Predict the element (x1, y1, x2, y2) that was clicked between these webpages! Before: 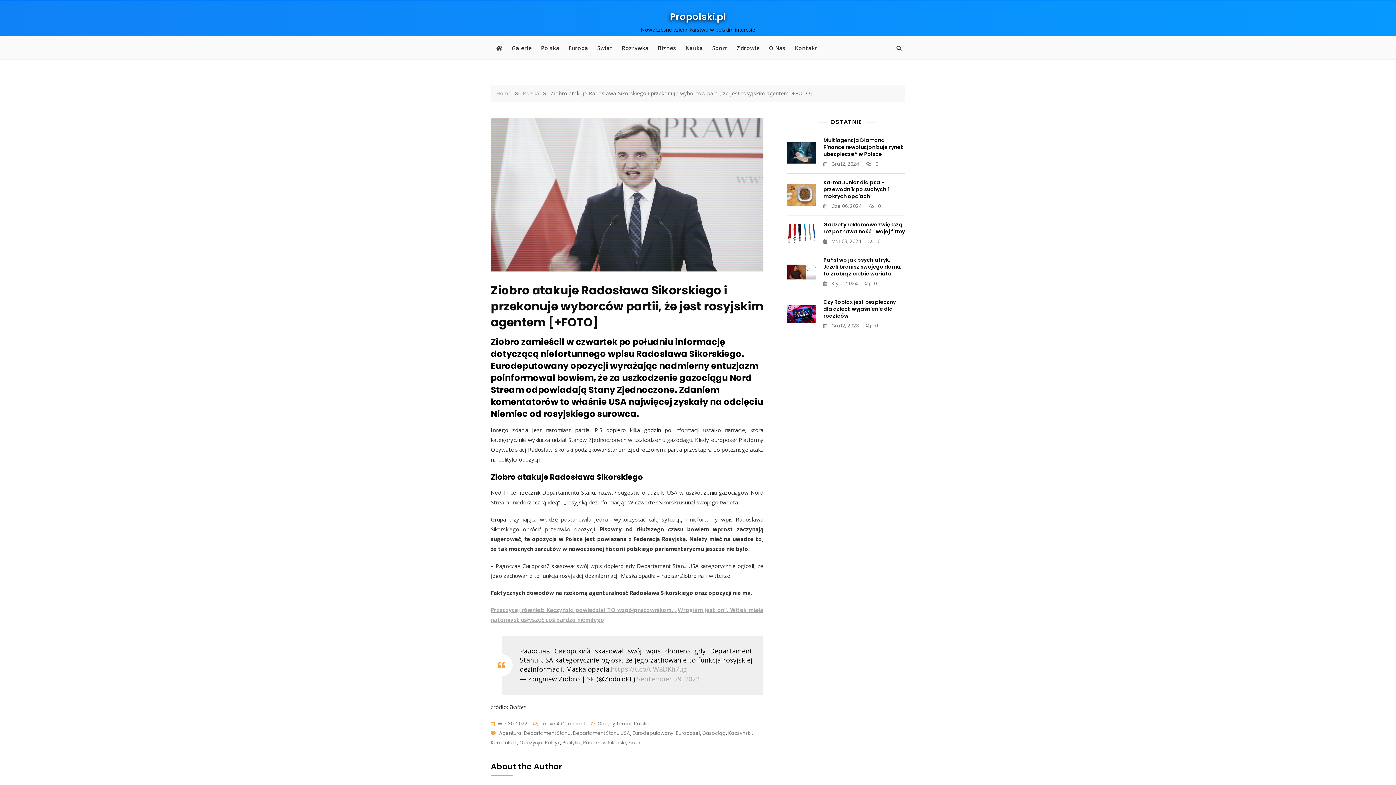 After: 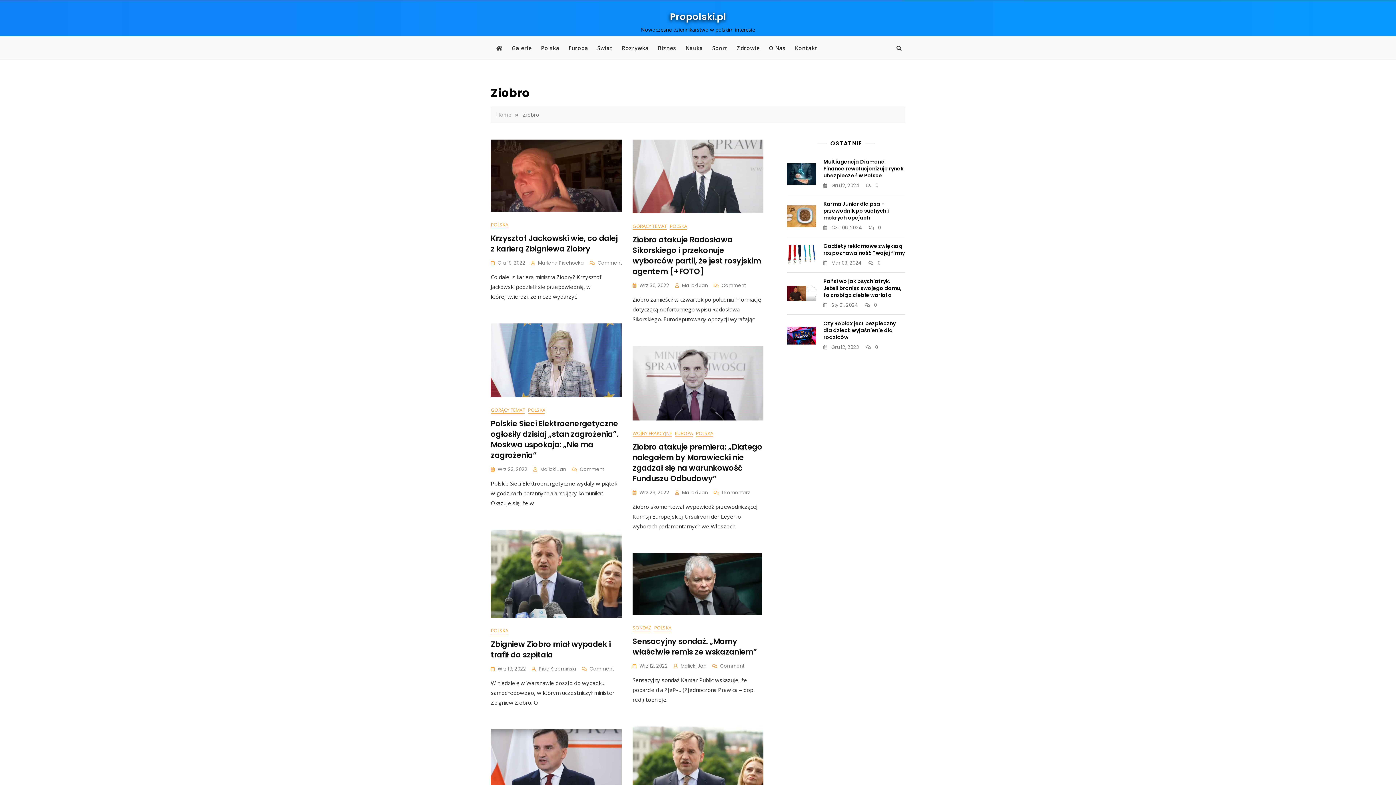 Action: bbox: (628, 738, 644, 747) label: Ziobro